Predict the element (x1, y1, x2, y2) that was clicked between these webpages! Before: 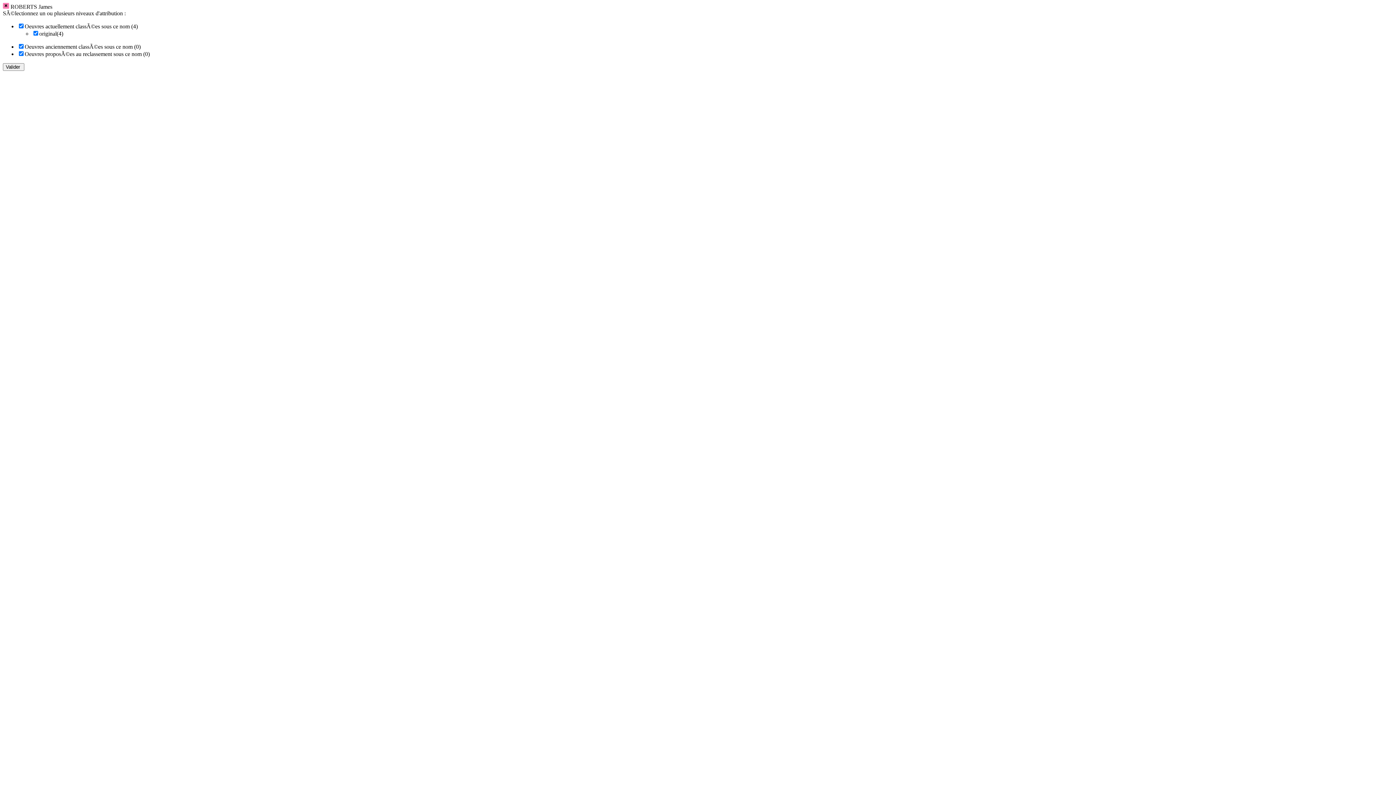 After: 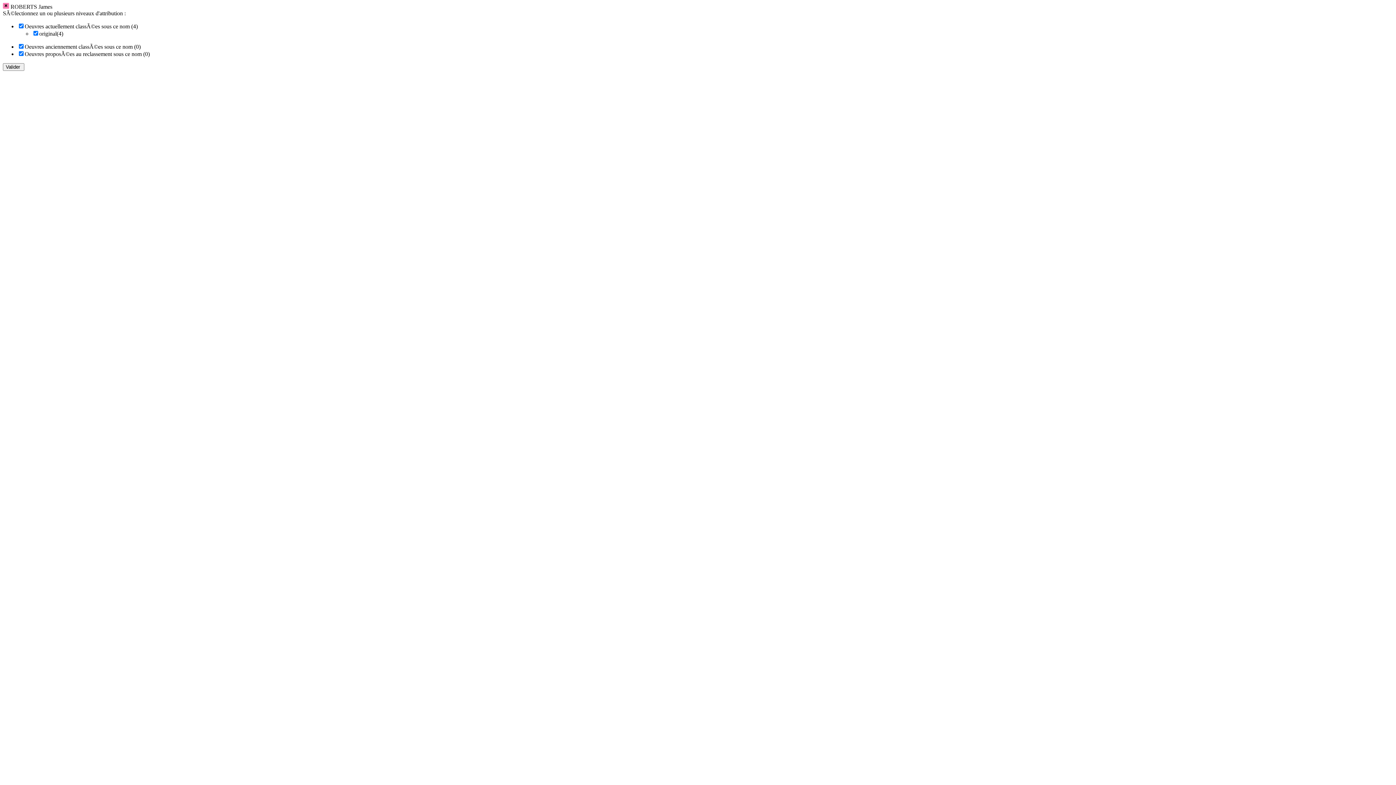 Action: bbox: (2, 3, 9, 9)